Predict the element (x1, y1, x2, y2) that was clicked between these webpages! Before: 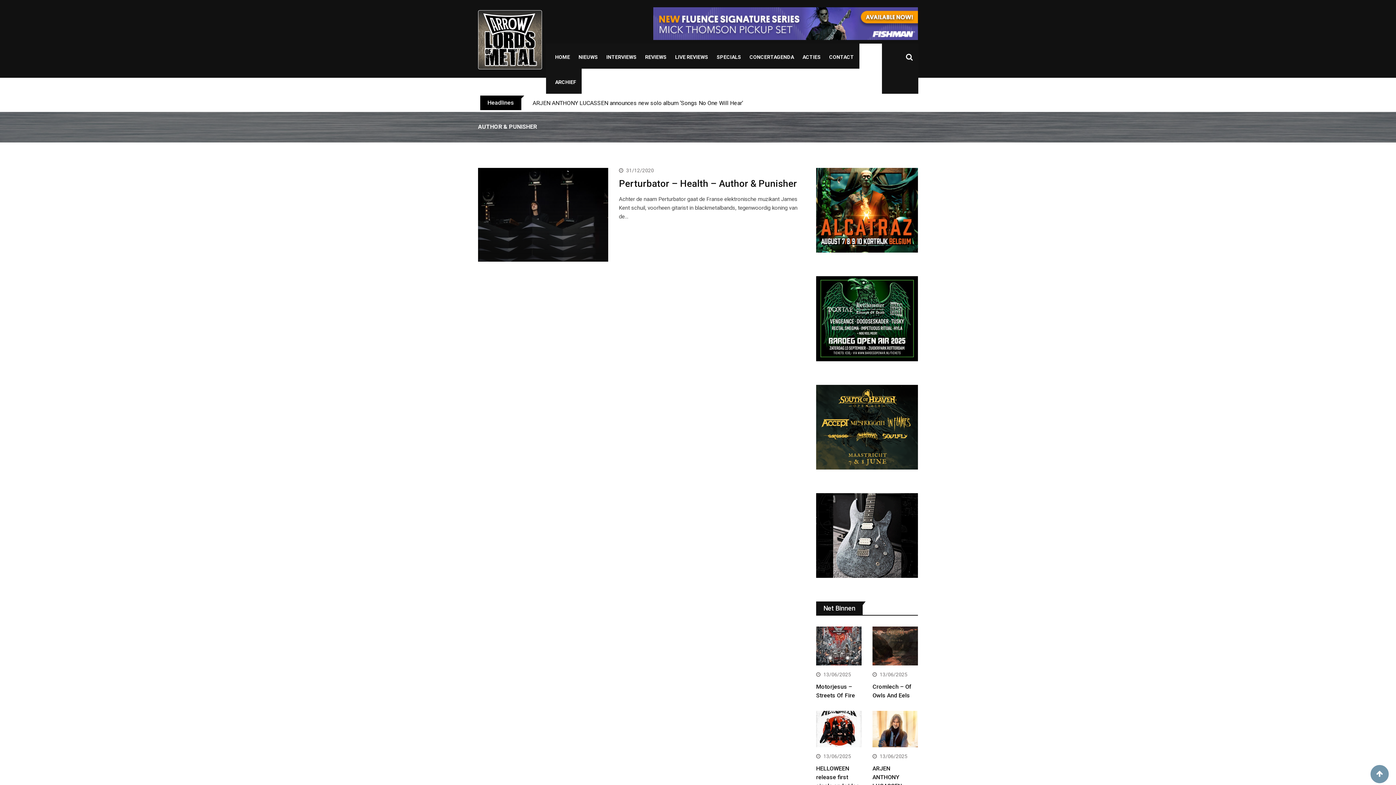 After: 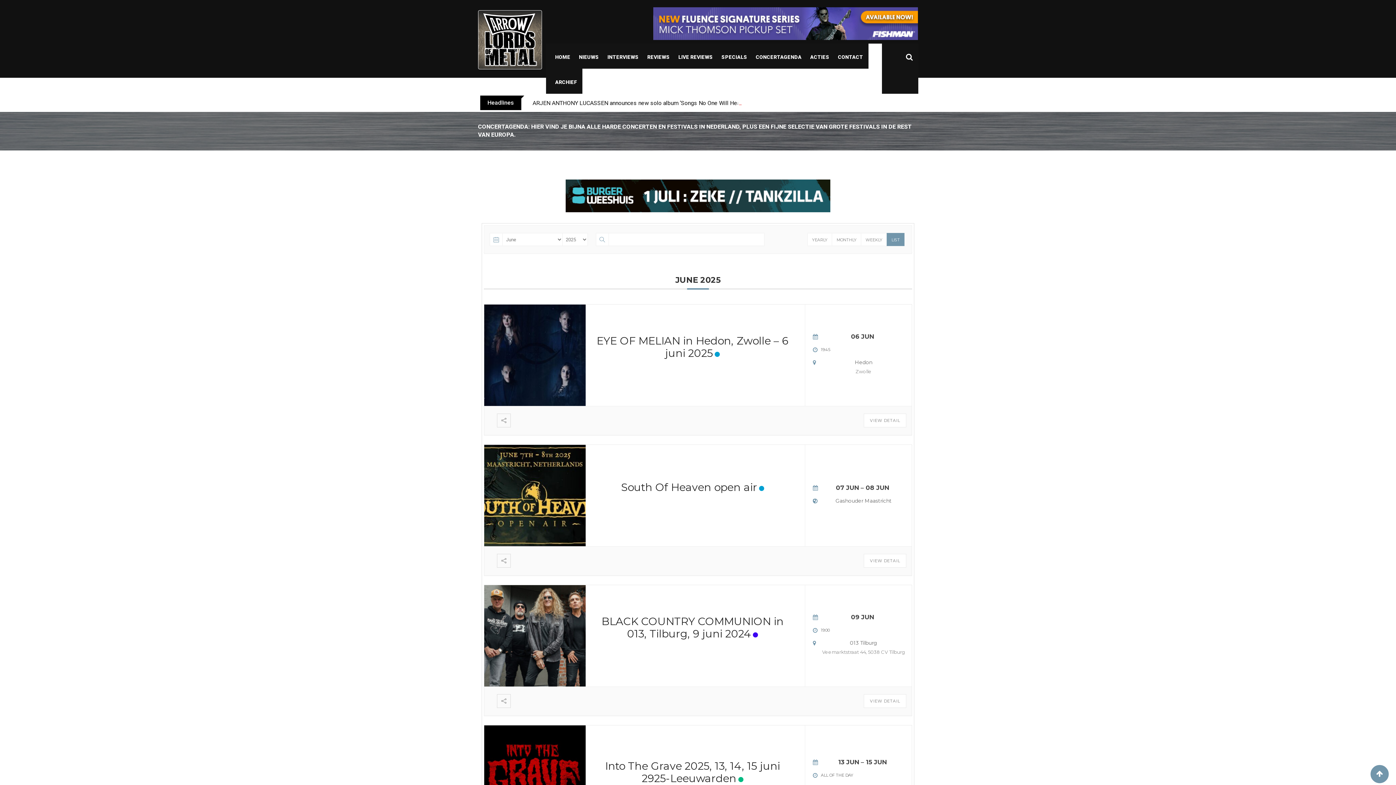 Action: bbox: (744, 45, 799, 68) label: CONCERTAGENDA